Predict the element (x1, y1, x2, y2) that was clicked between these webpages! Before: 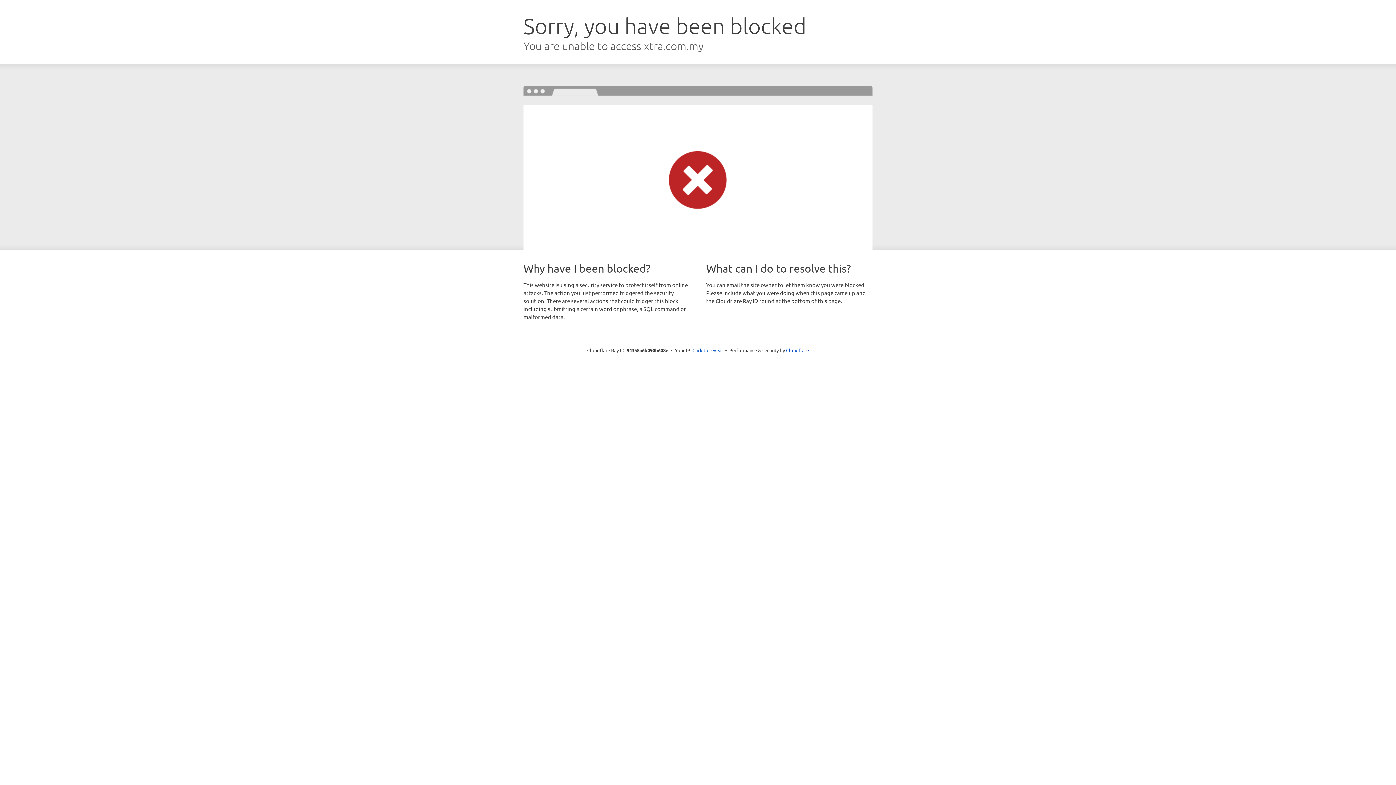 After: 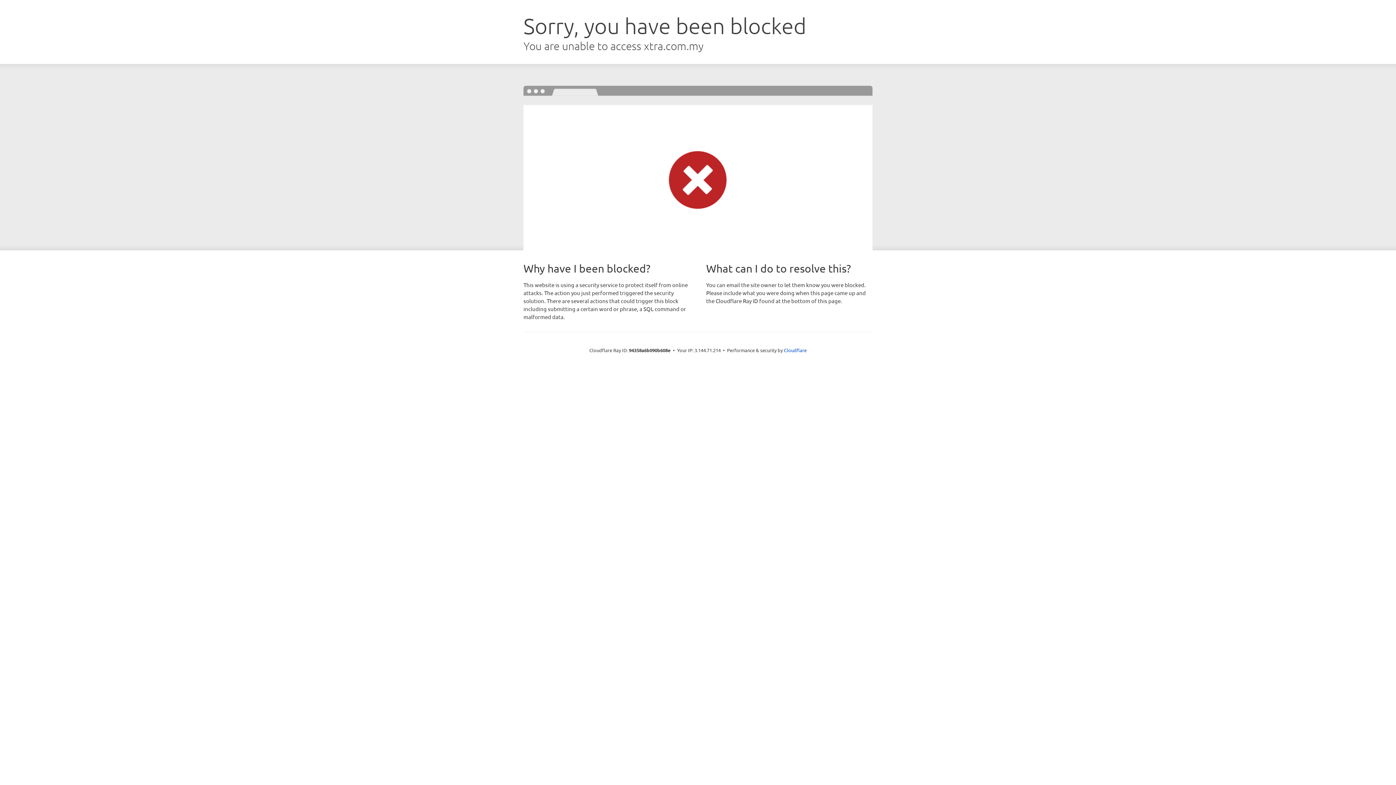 Action: label: Click to reveal bbox: (692, 346, 723, 353)